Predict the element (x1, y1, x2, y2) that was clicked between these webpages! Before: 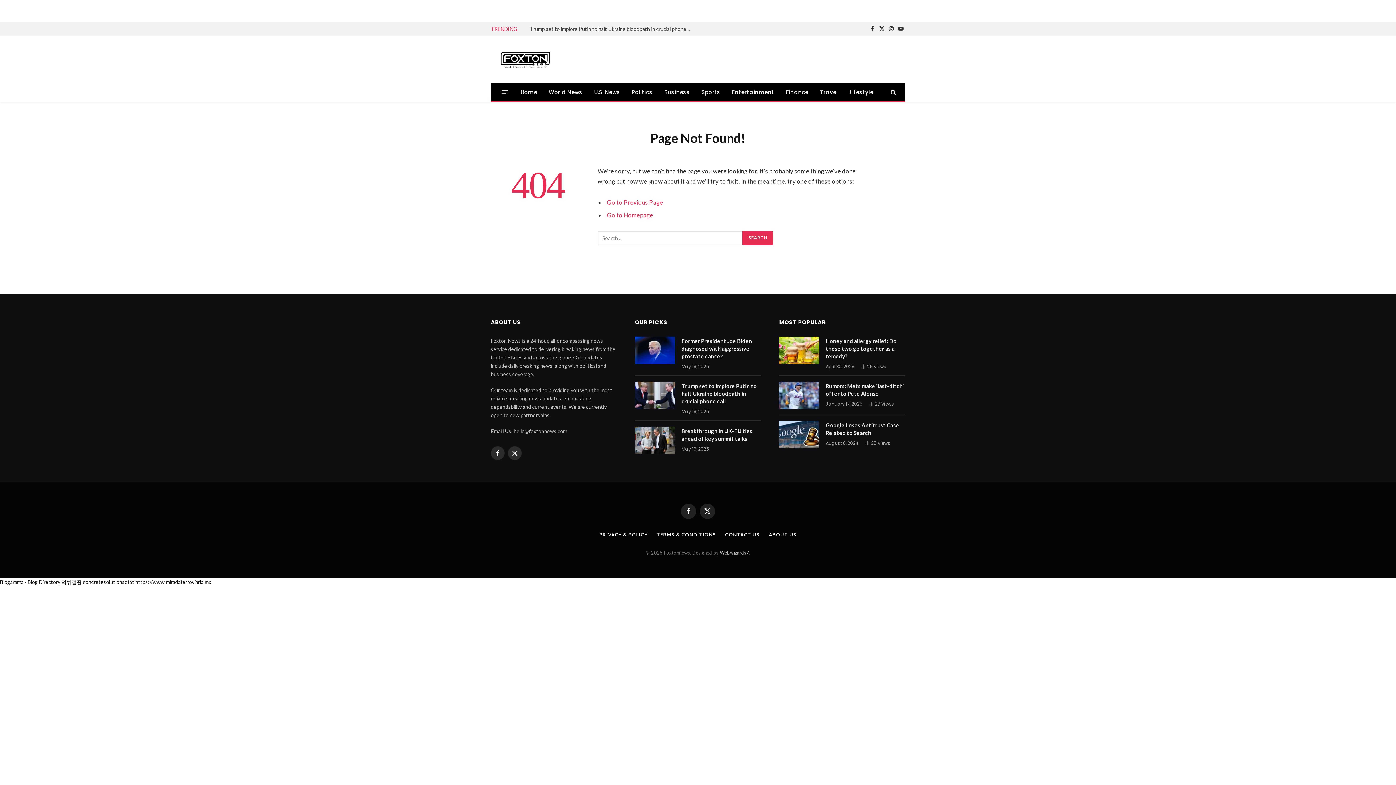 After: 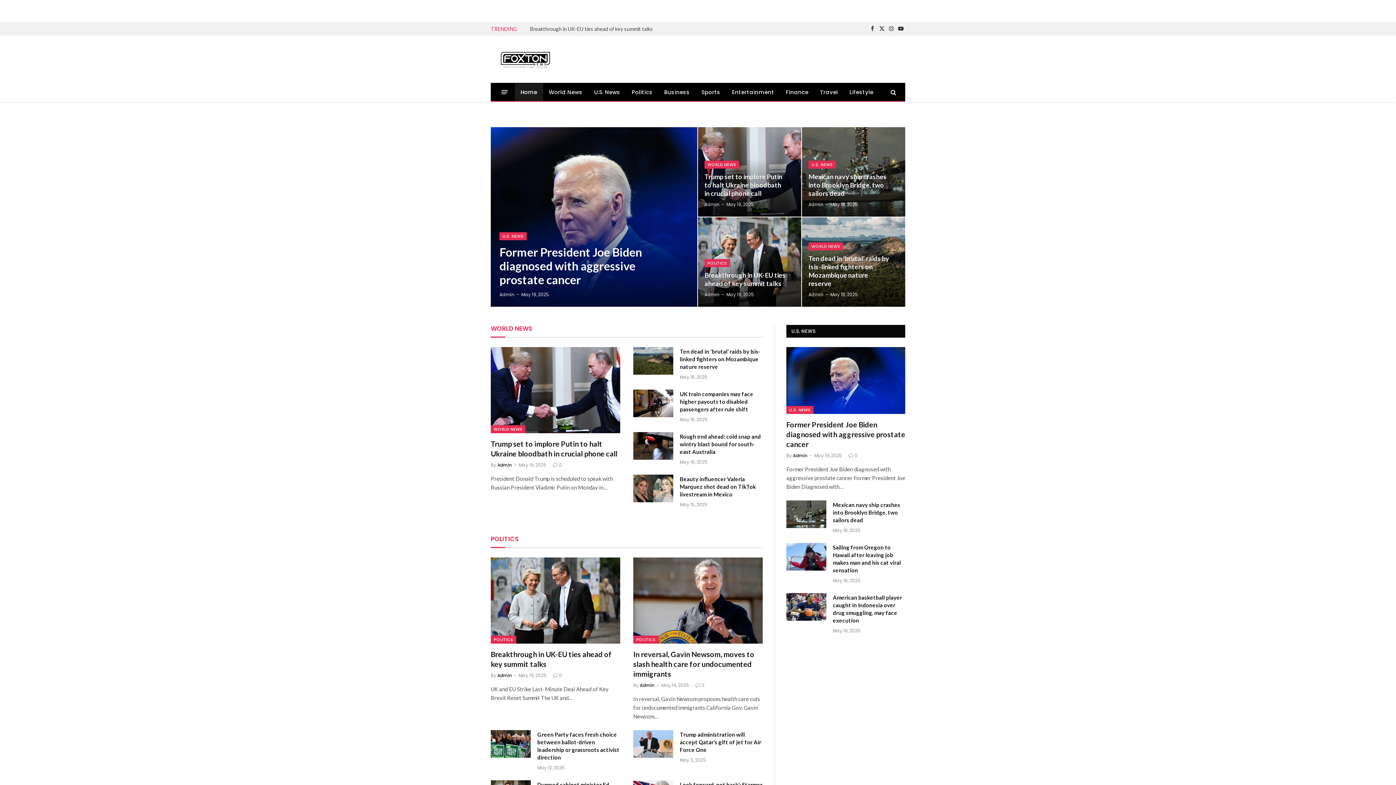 Action: bbox: (490, 35, 559, 82)